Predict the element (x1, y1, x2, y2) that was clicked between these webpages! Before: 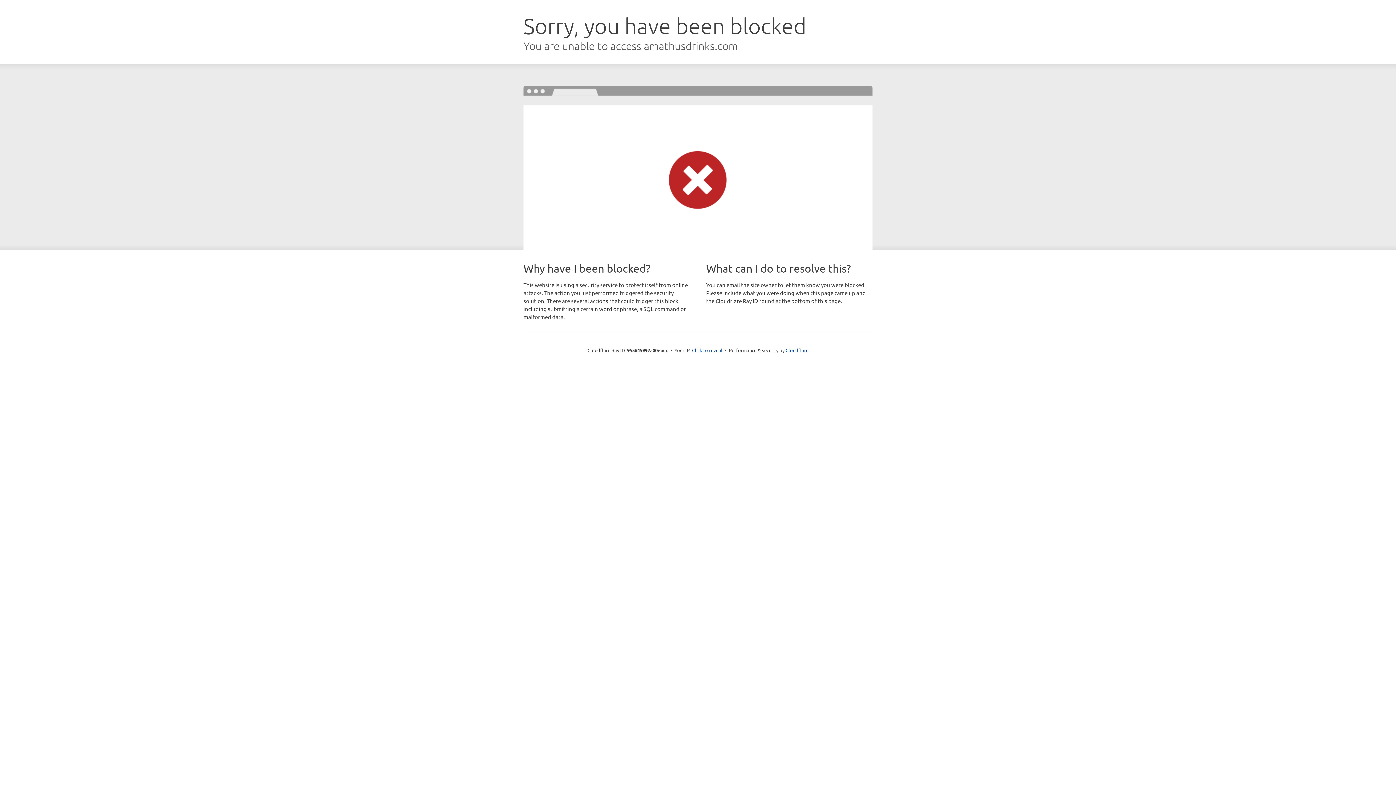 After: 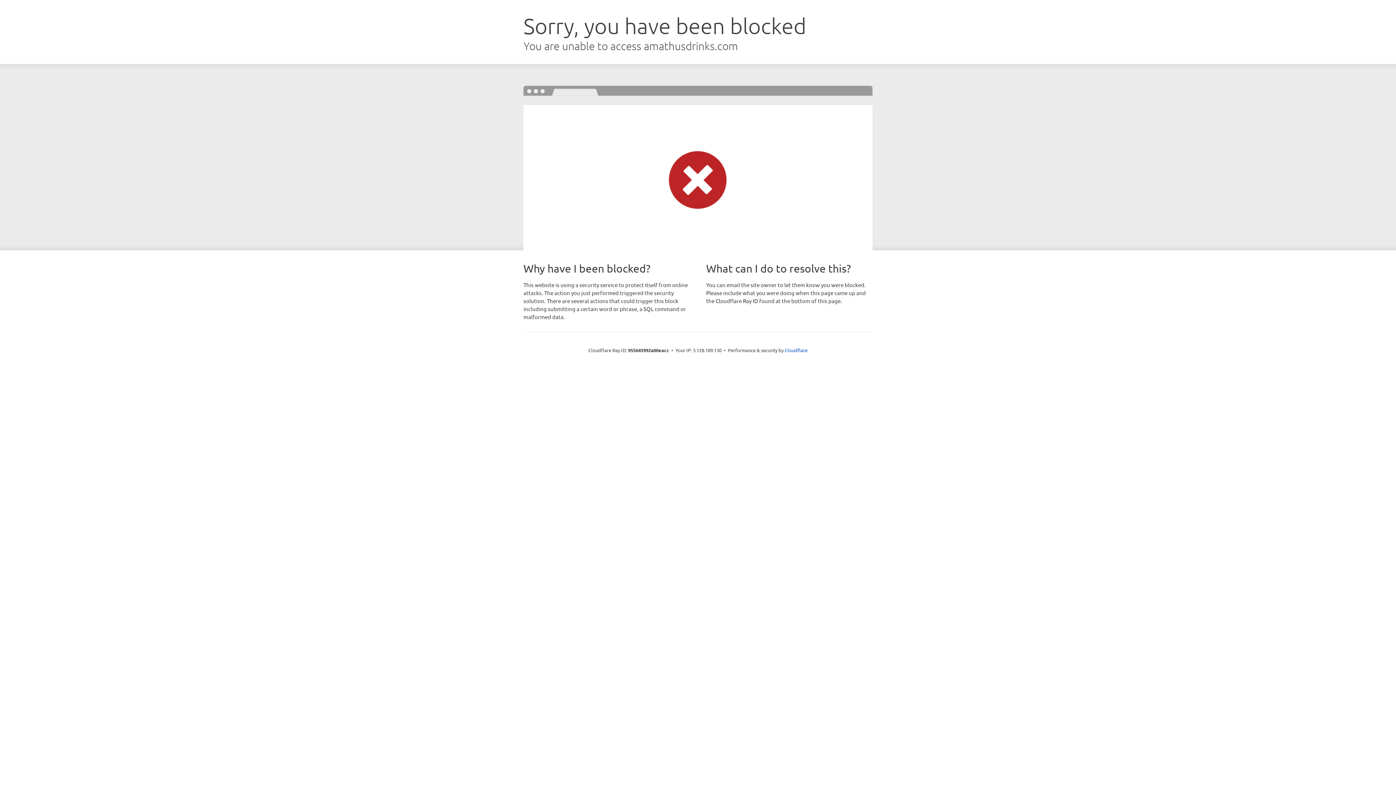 Action: label: Click to reveal bbox: (692, 346, 722, 353)